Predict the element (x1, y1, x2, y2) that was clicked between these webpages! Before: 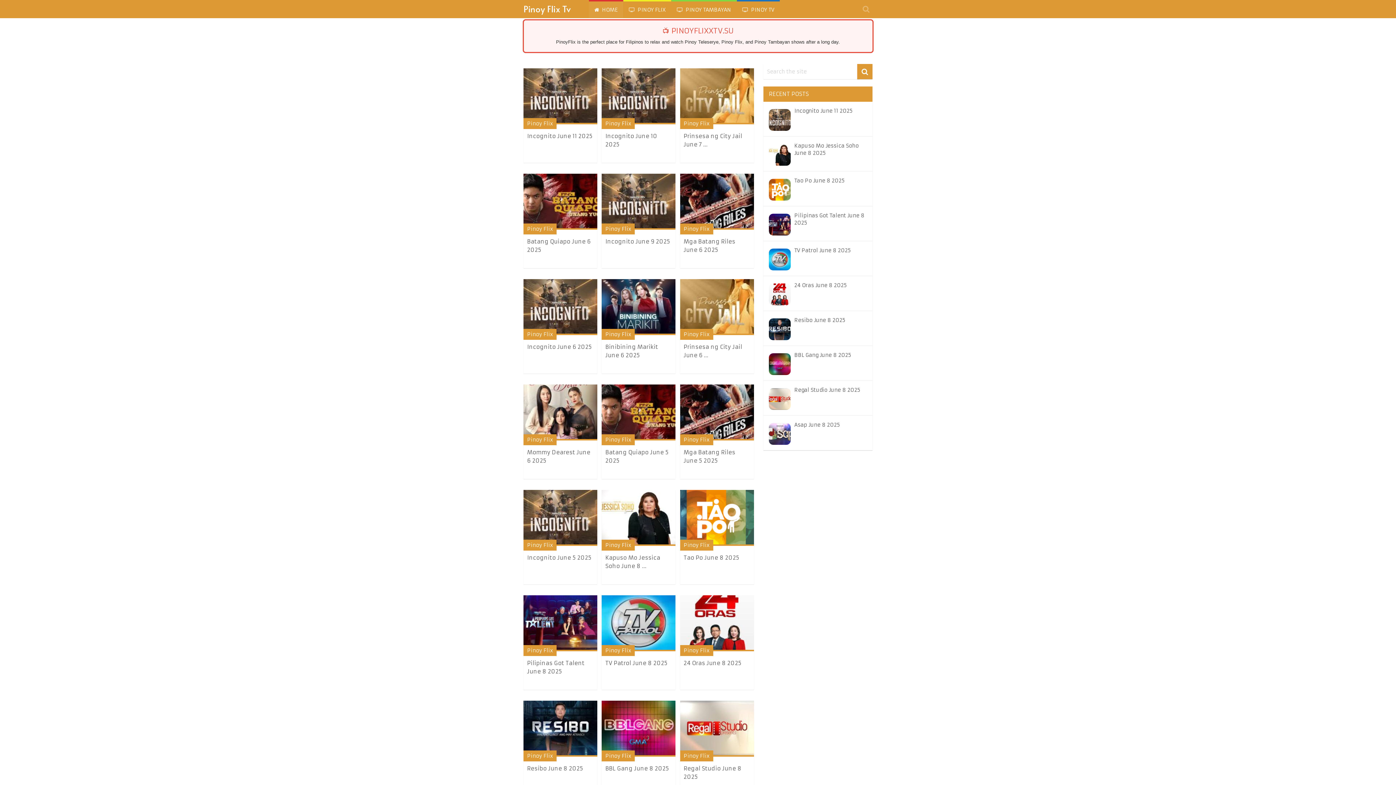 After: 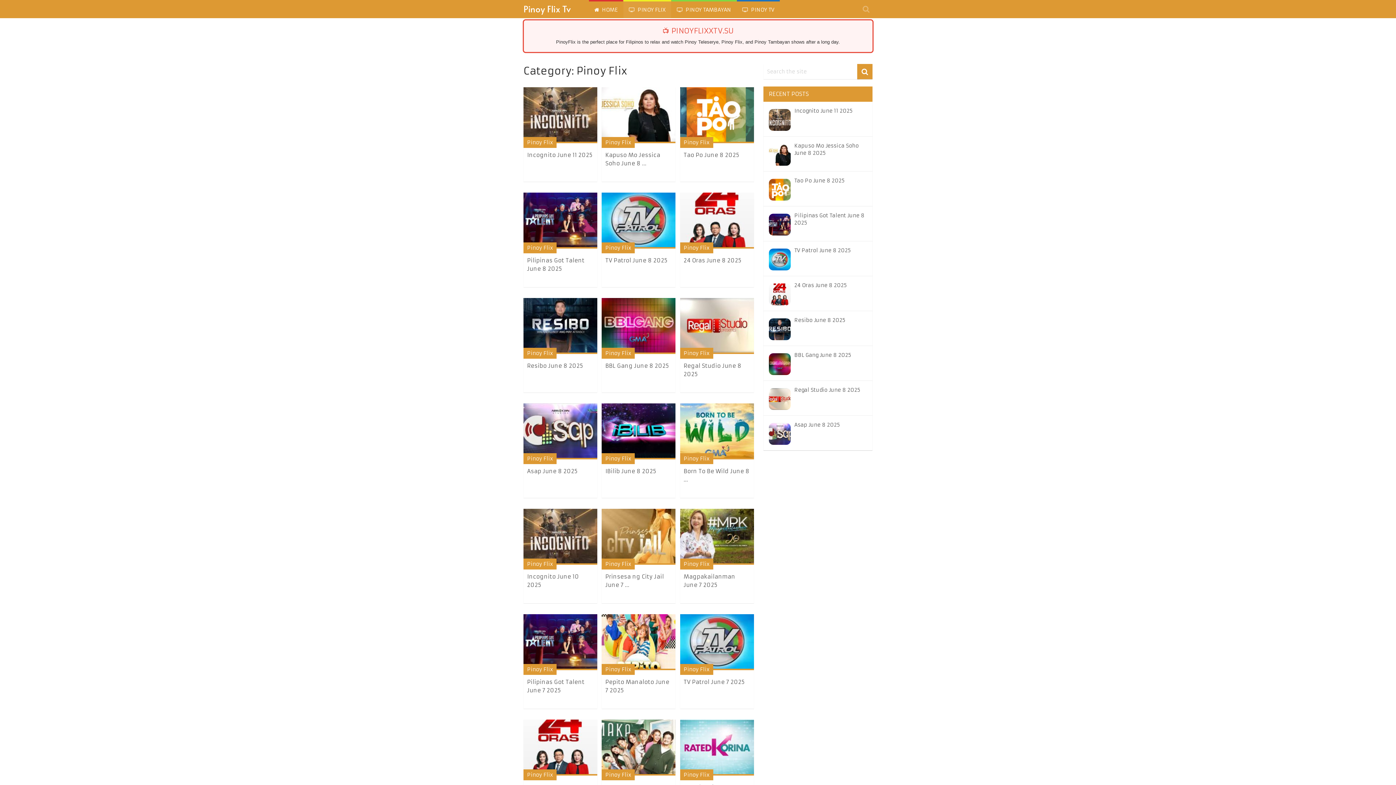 Action: bbox: (683, 436, 709, 443) label: Pinoy Flix